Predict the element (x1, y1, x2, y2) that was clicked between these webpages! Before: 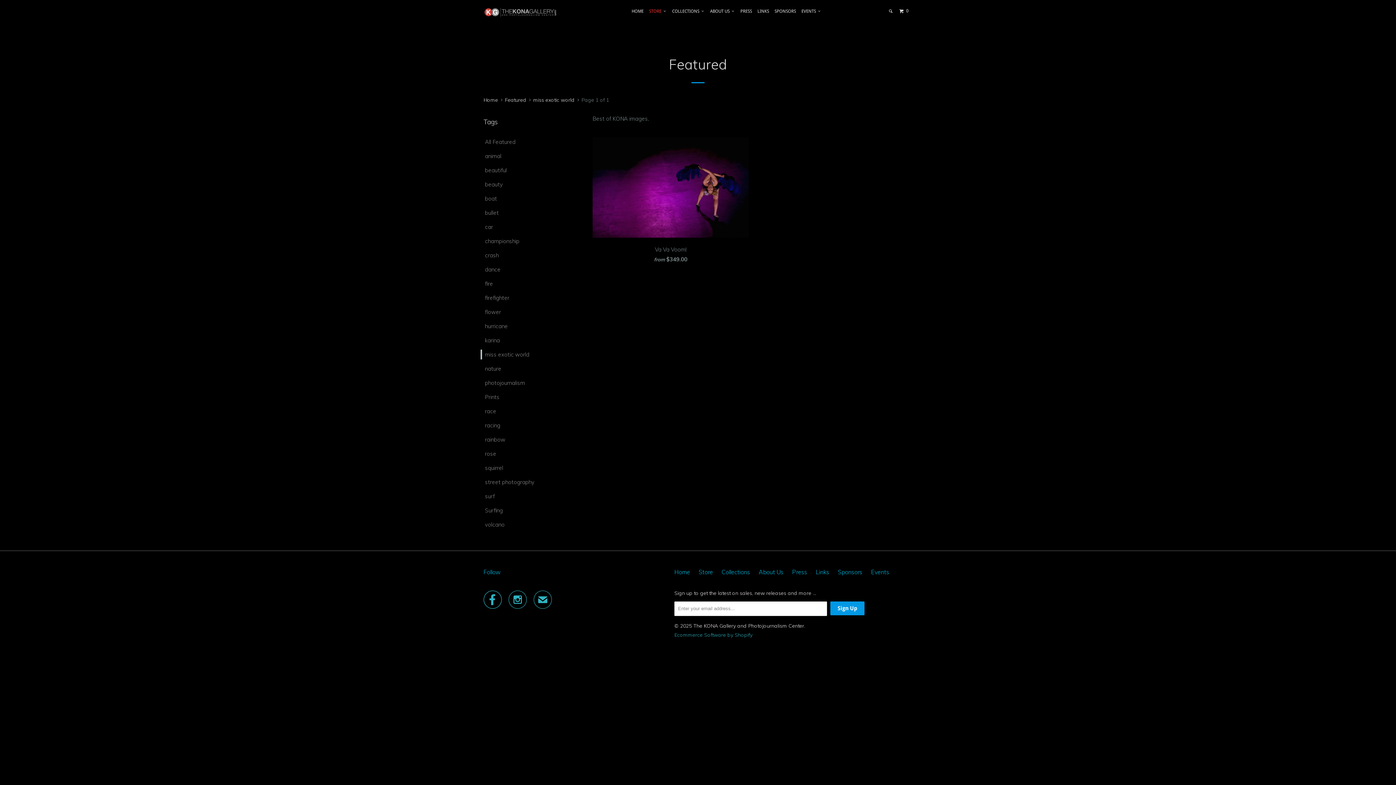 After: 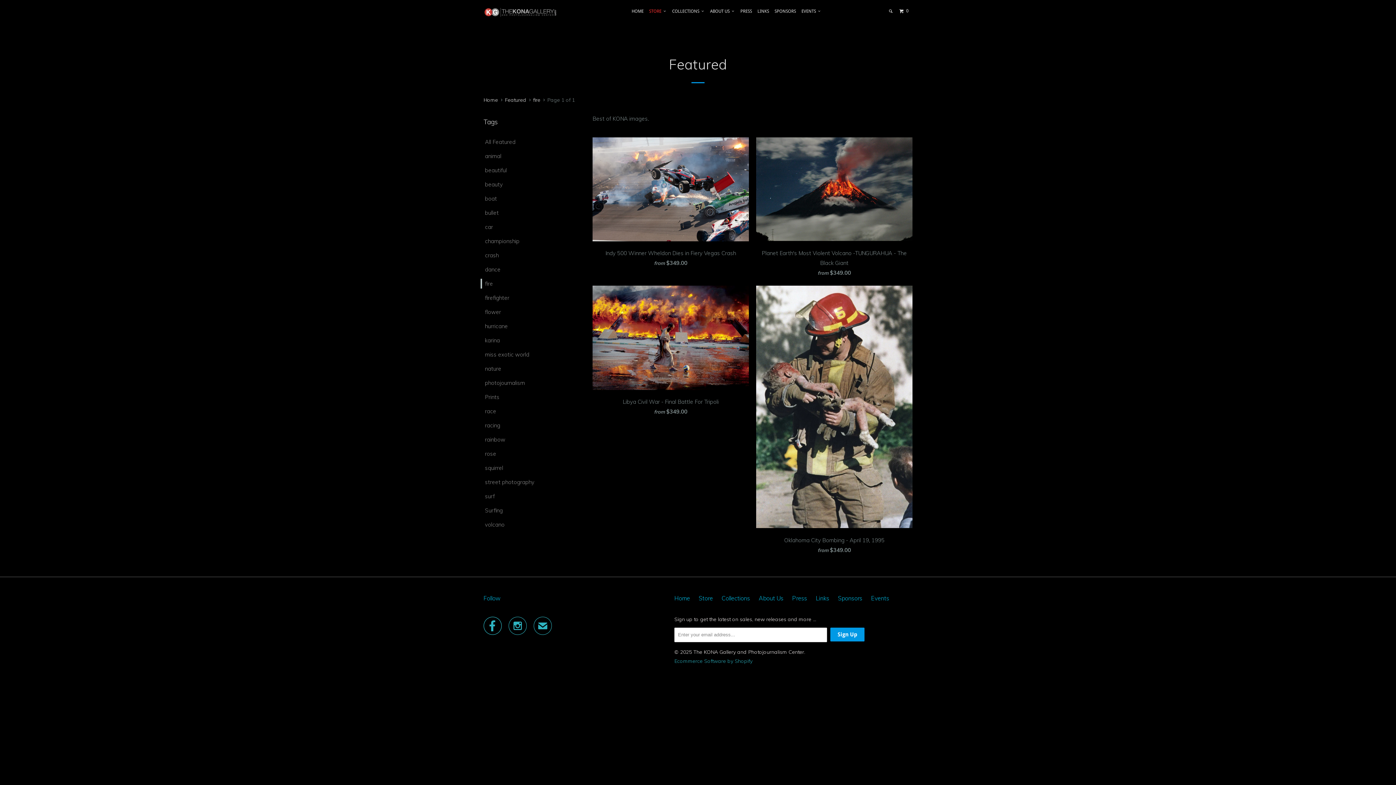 Action: bbox: (480, 278, 582, 288) label: fire